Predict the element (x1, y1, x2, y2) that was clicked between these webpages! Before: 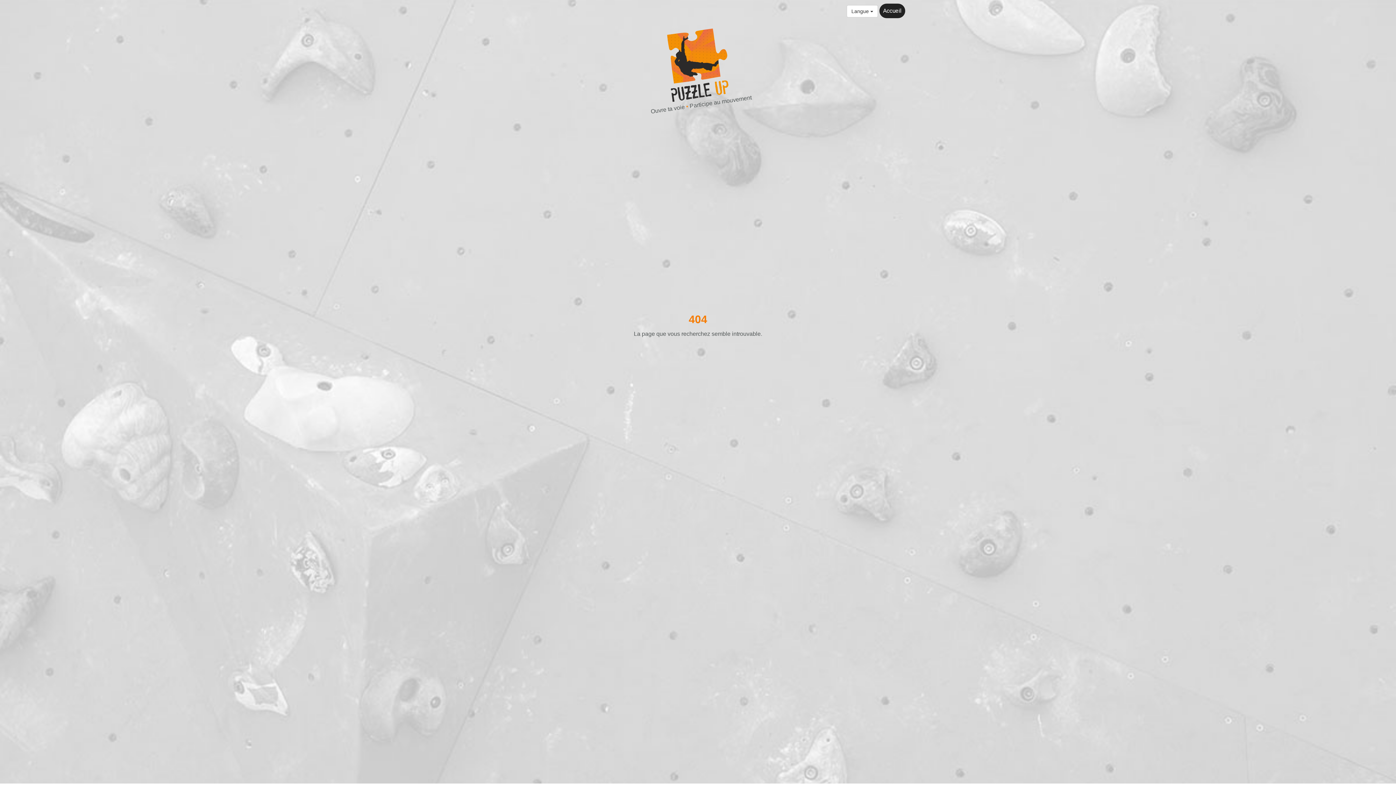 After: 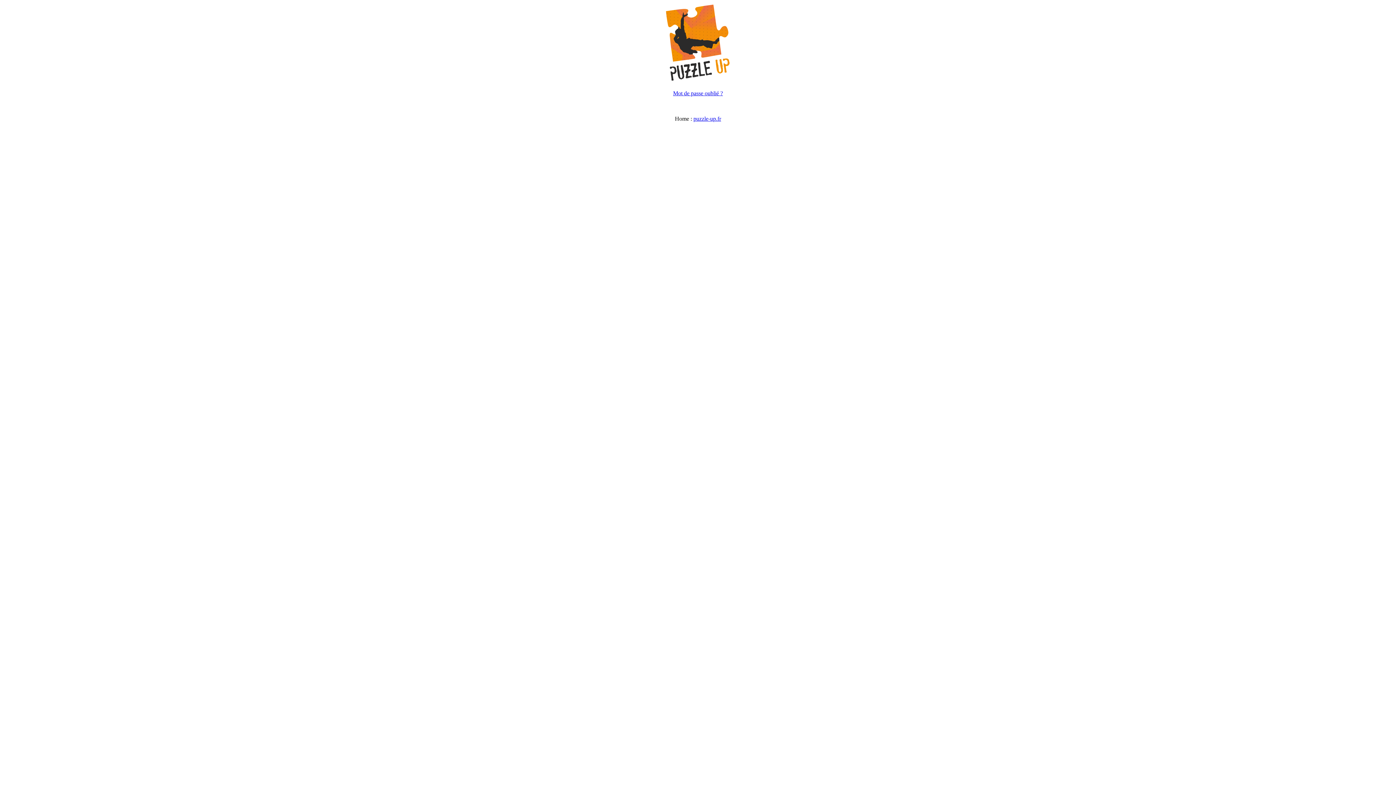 Action: label: Accueil bbox: (879, 3, 905, 18)